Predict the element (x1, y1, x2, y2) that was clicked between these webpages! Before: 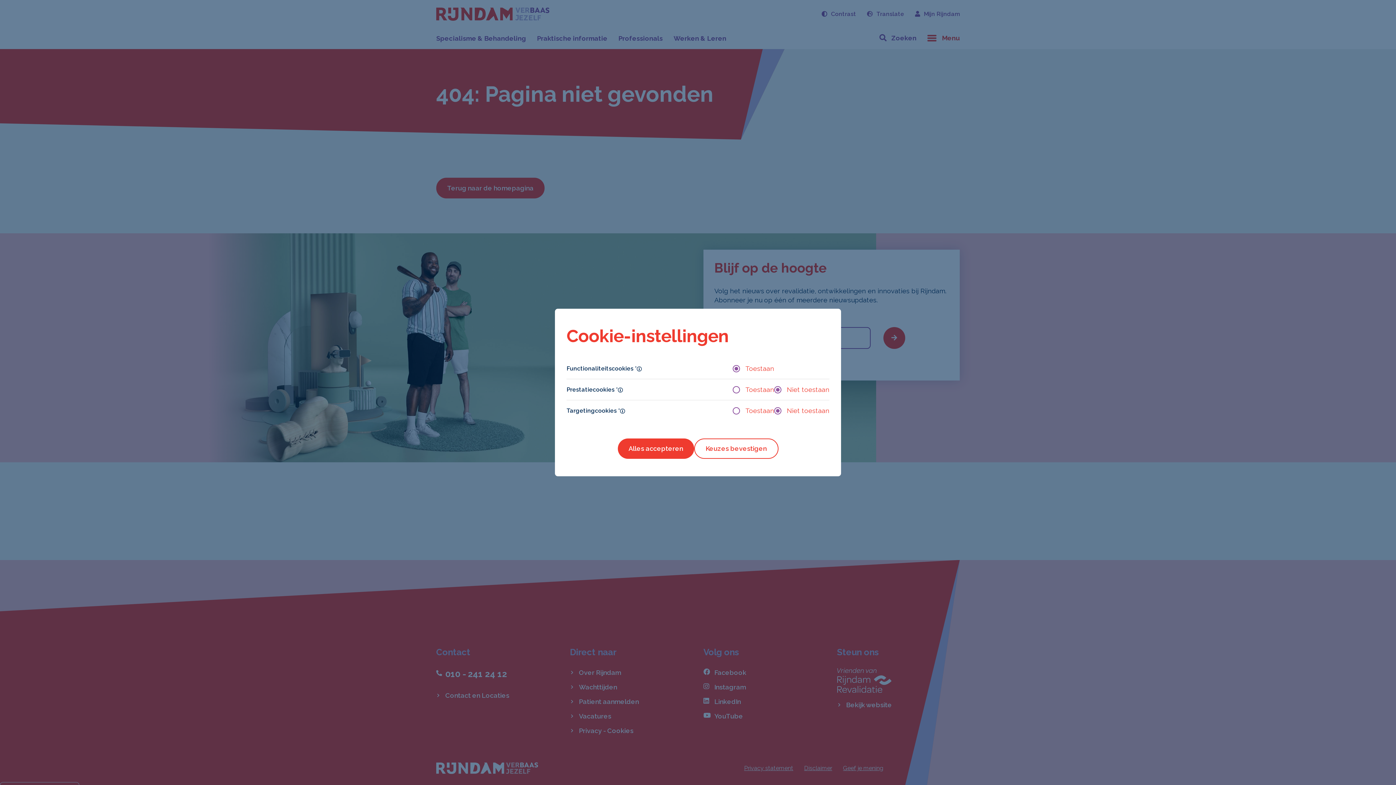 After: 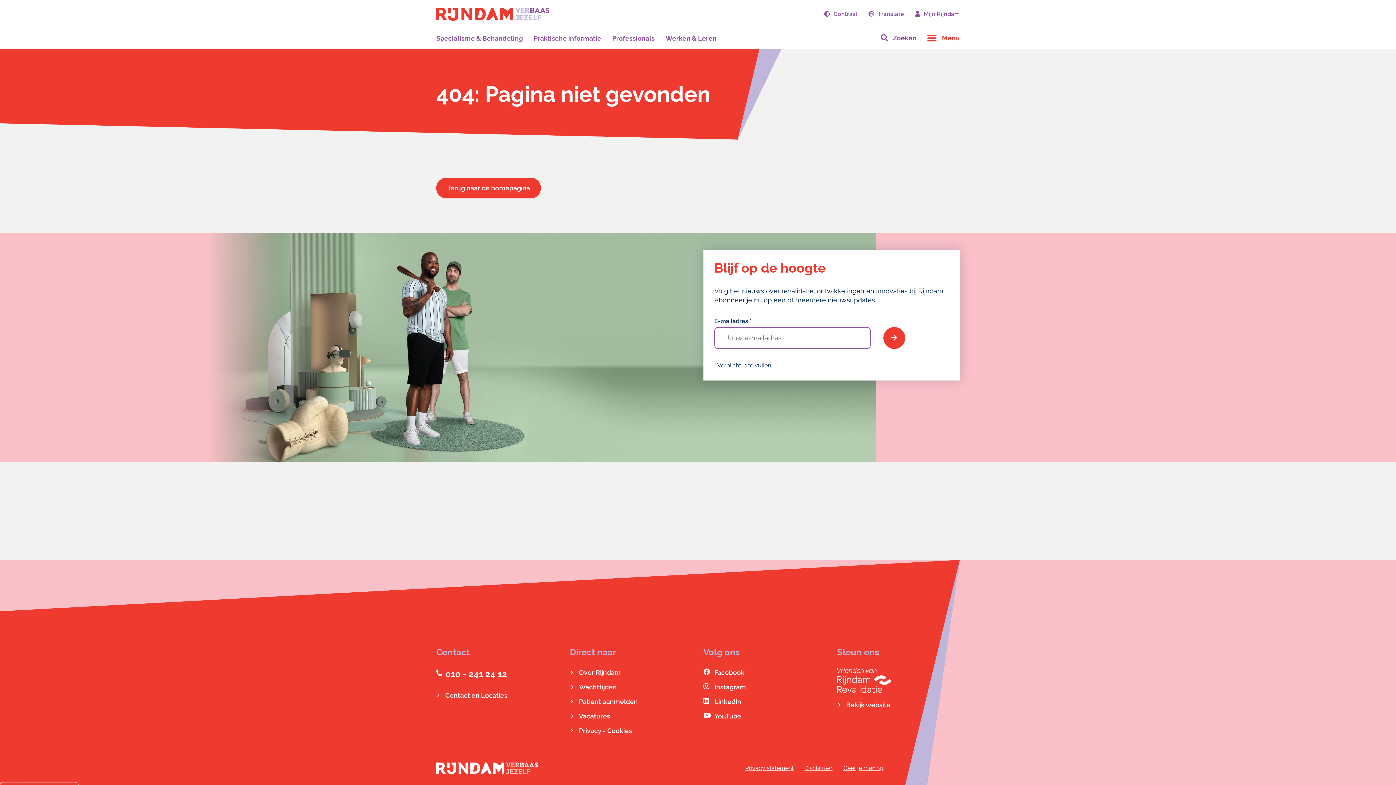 Action: bbox: (617, 438, 694, 459) label: Alles accepteren